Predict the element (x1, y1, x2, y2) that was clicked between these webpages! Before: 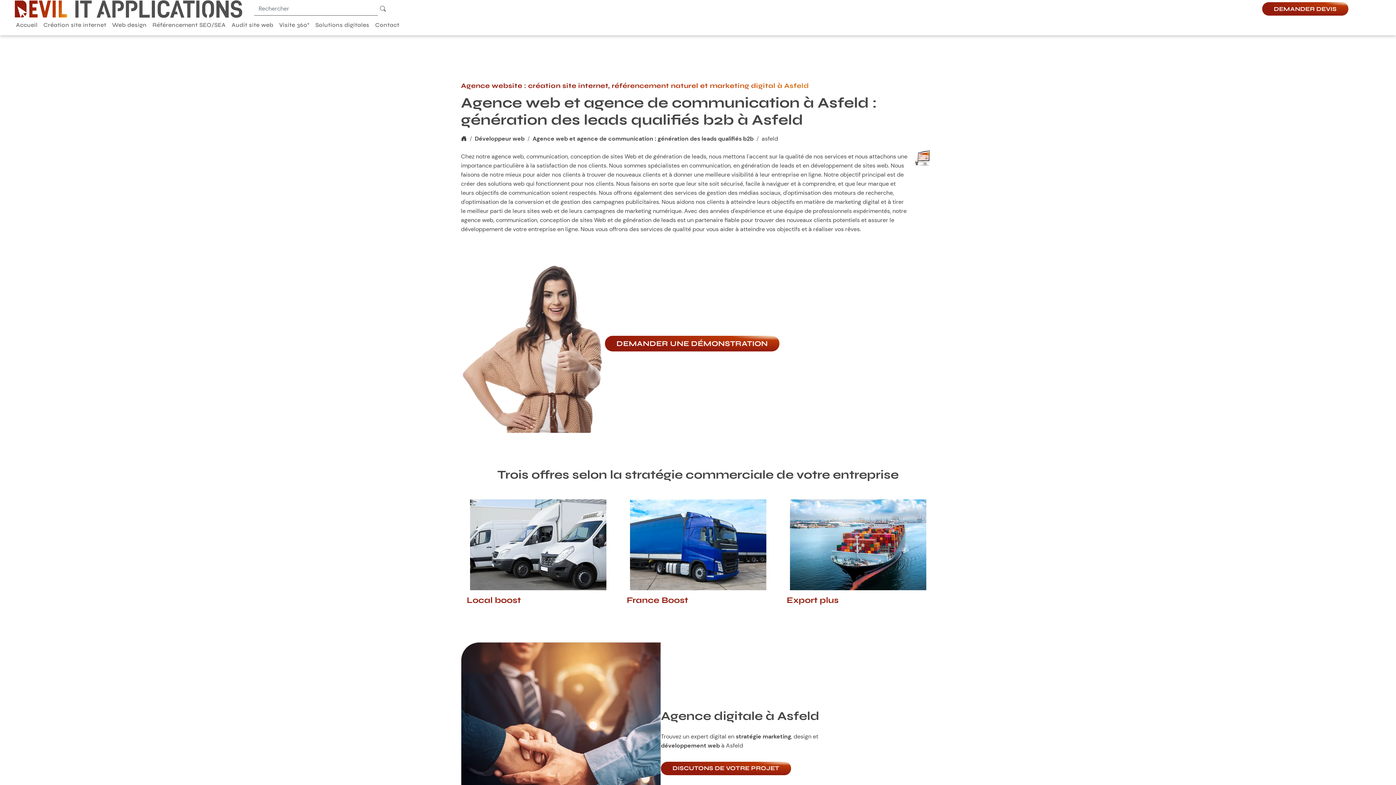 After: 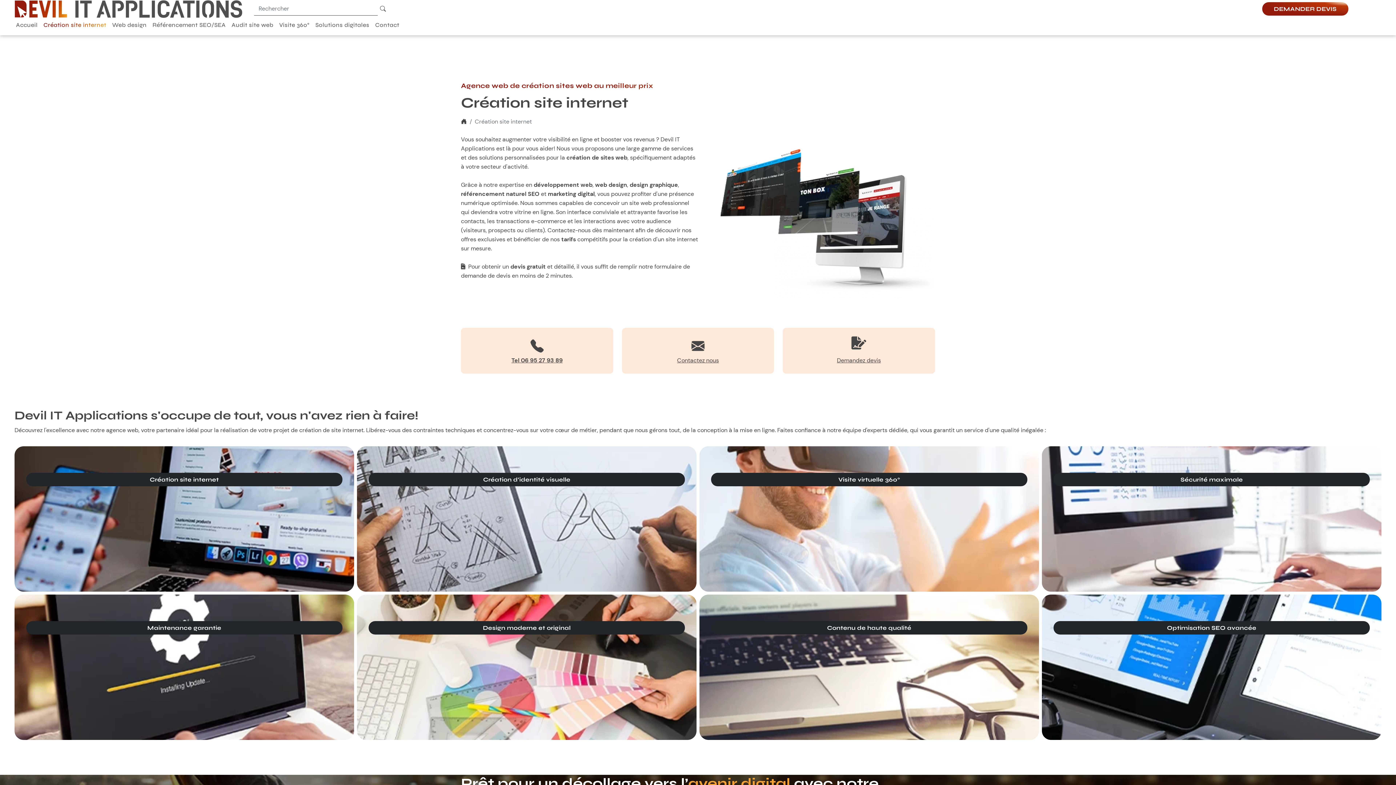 Action: bbox: (40, 20, 109, 32) label: Création site internet